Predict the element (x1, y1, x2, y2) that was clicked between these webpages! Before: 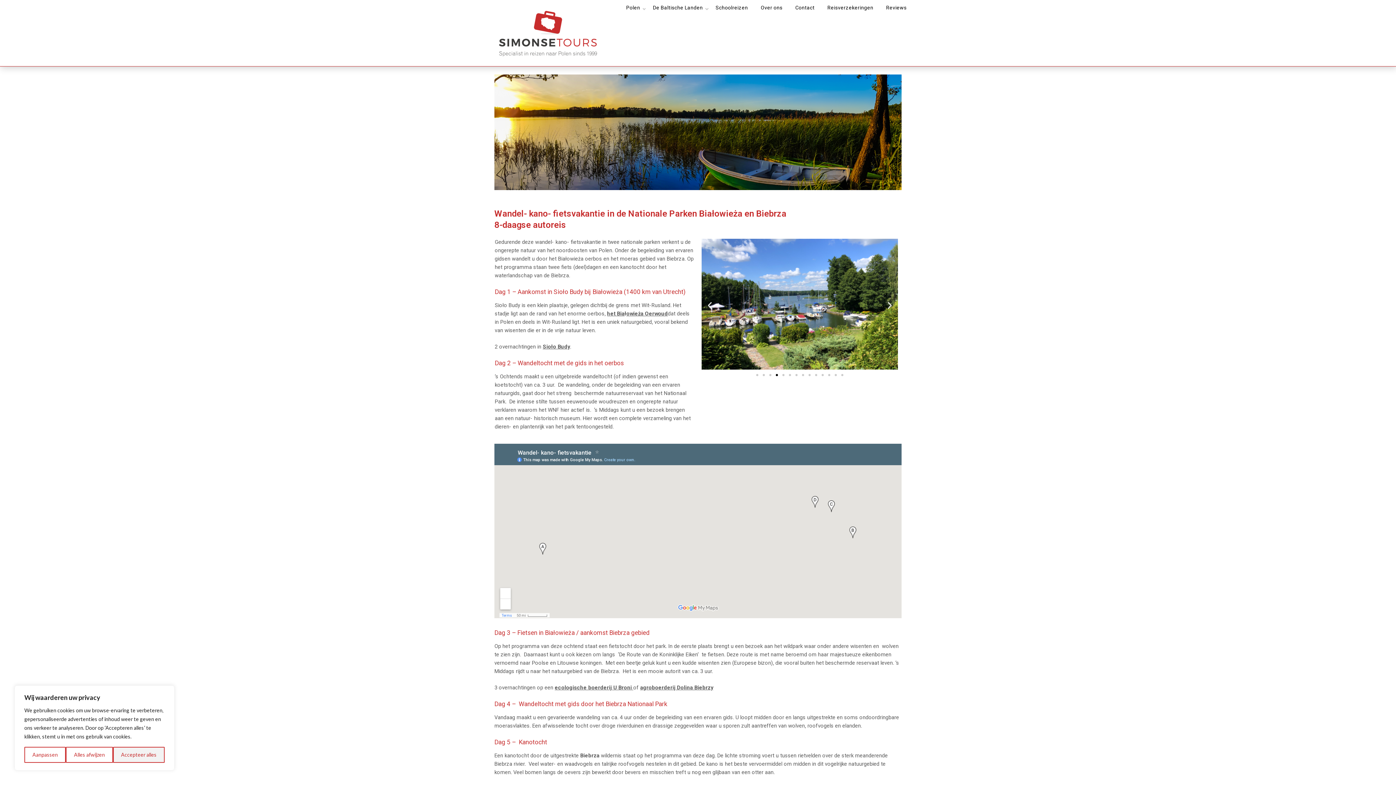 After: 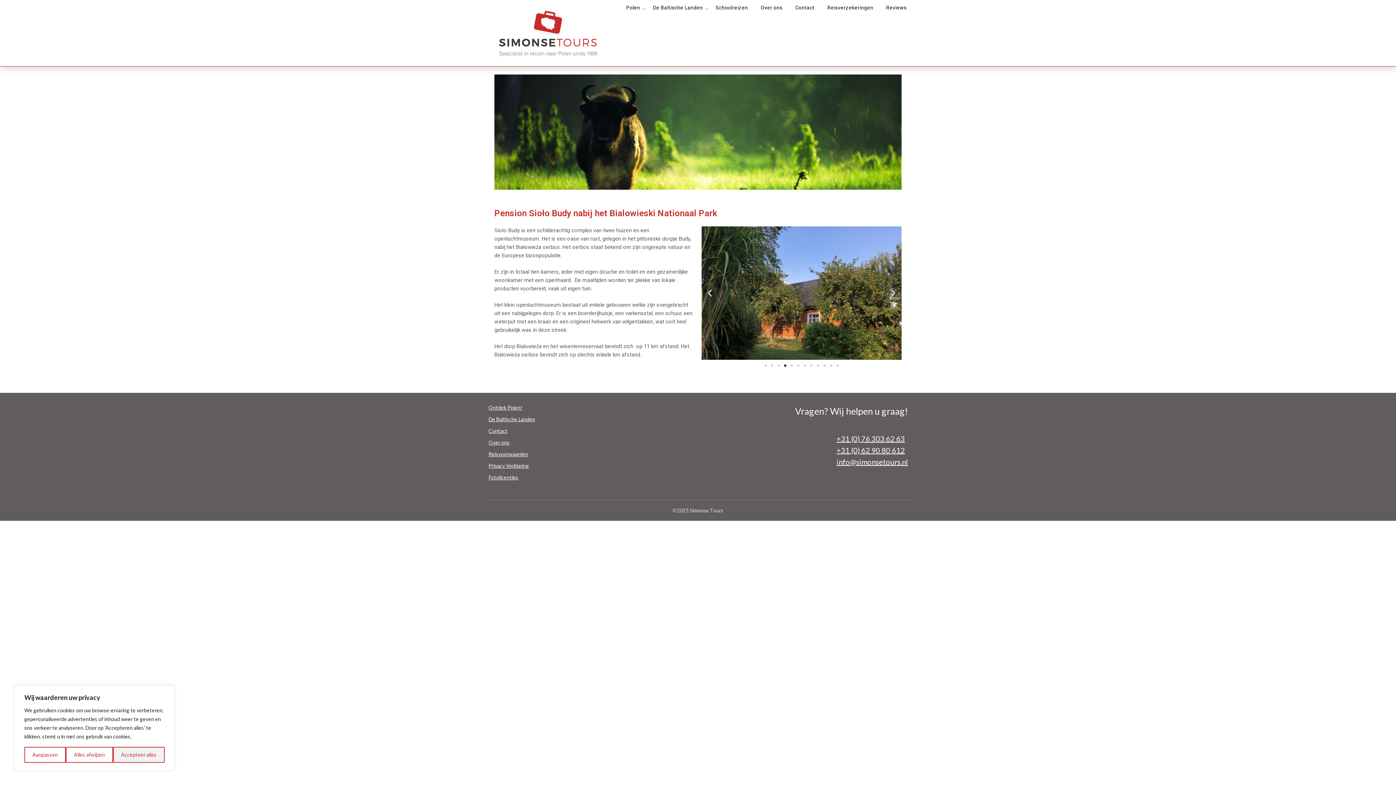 Action: bbox: (542, 343, 570, 350) label: Sioło Budy